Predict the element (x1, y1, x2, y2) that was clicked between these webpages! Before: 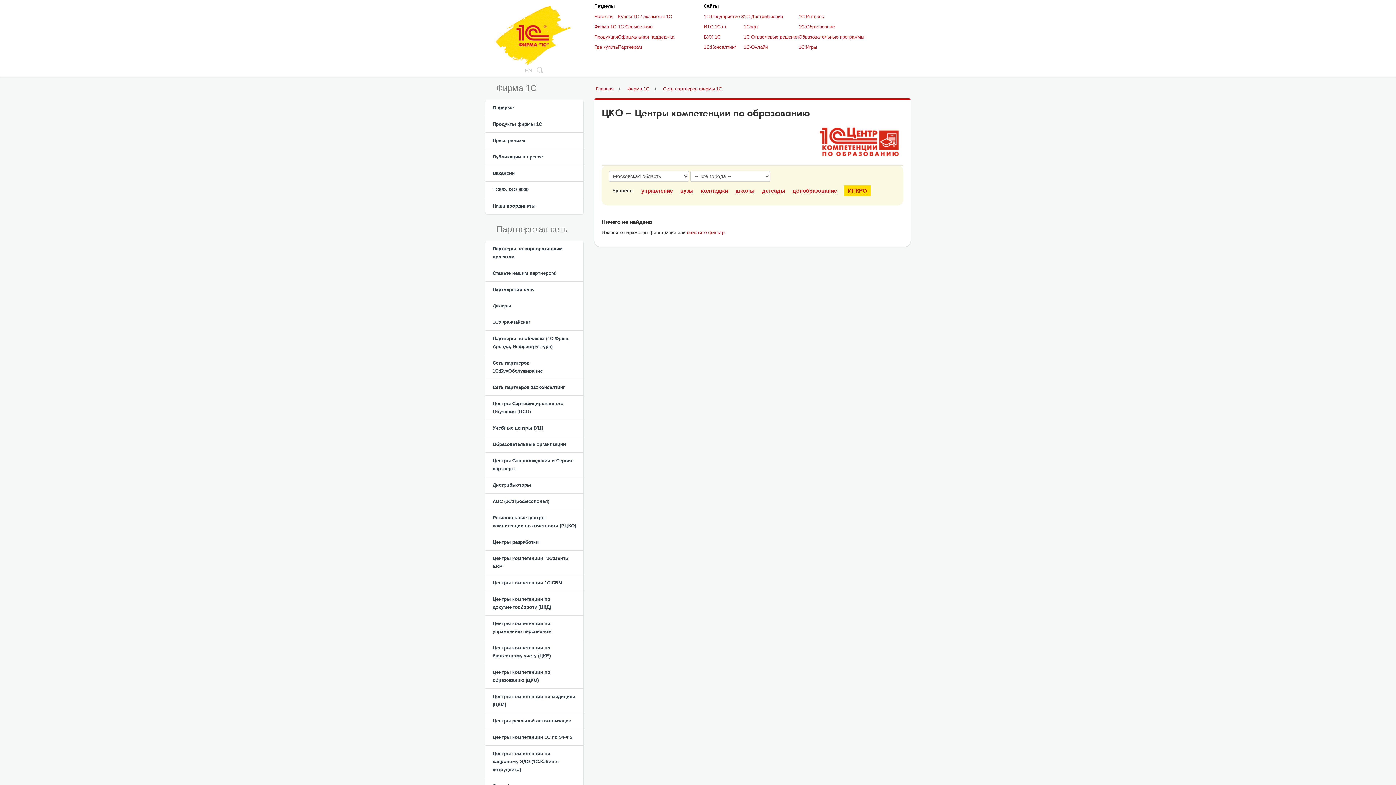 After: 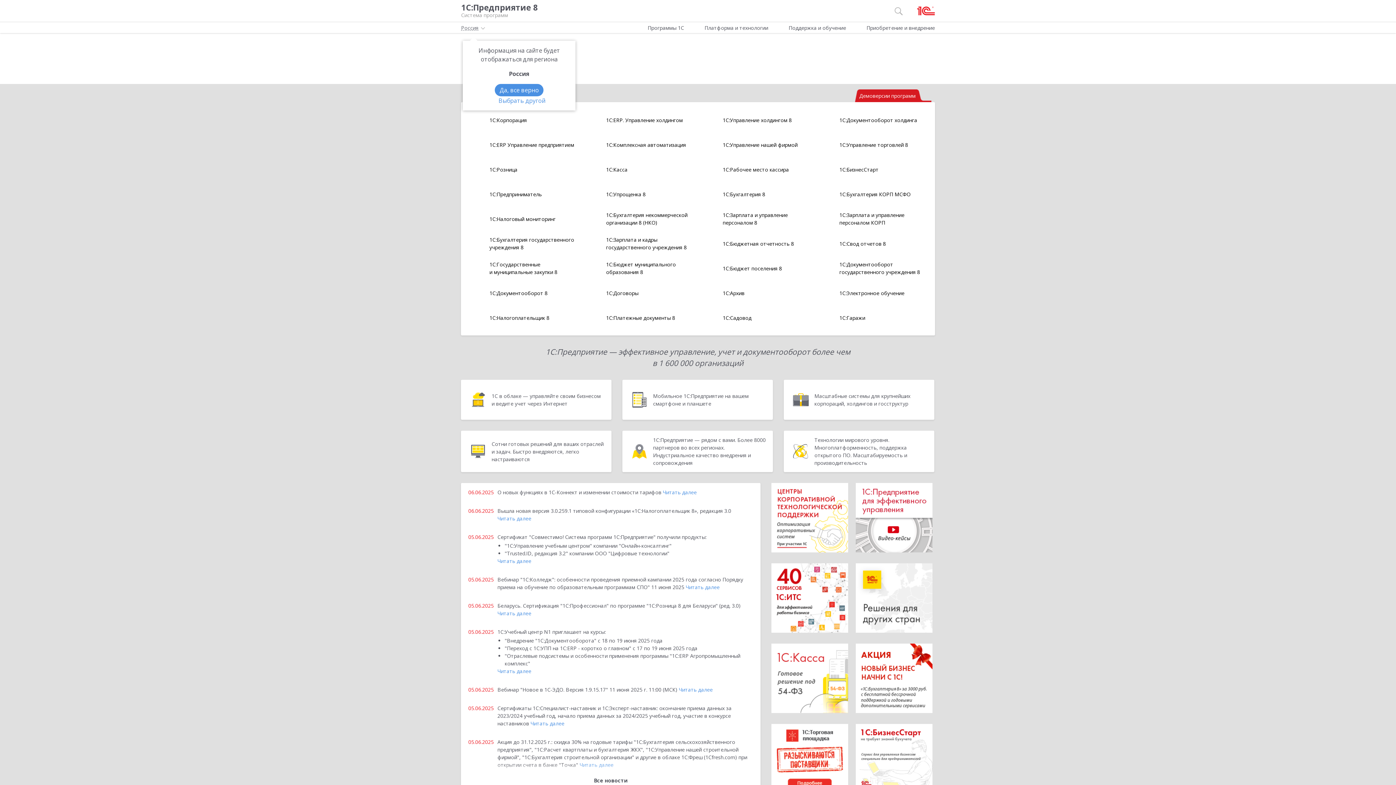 Action: bbox: (704, 13, 744, 19) label: 1С:Предприятие 8